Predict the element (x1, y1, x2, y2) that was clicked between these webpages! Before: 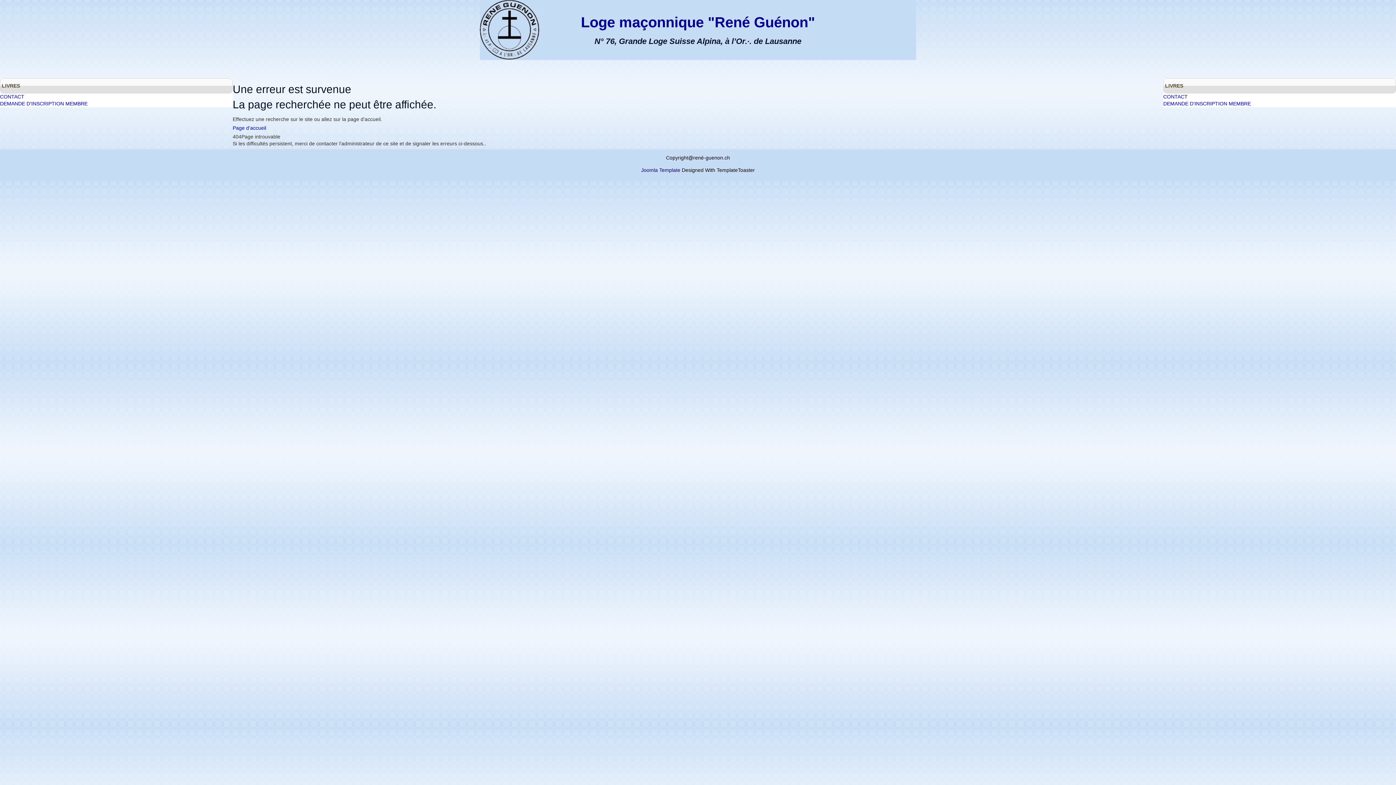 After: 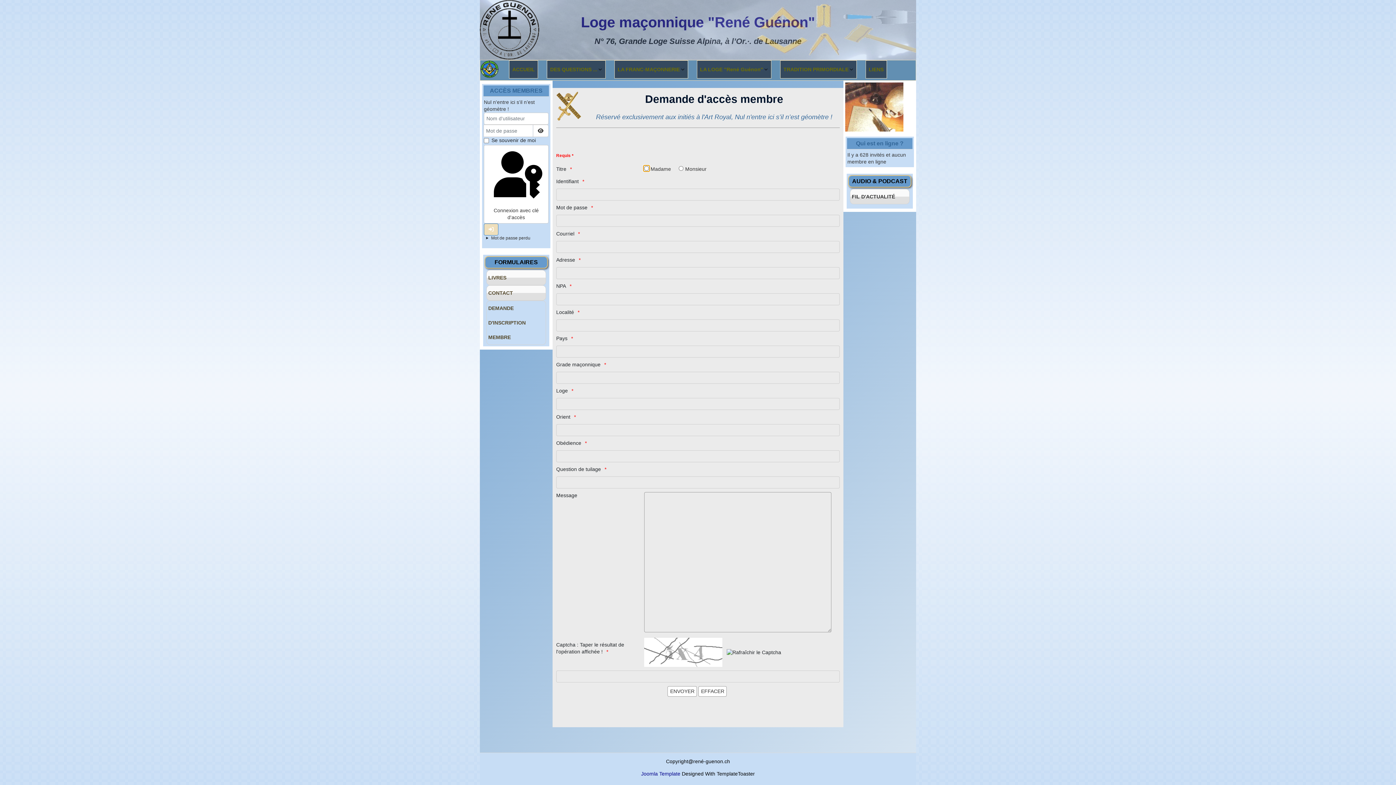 Action: bbox: (1163, 100, 1251, 106) label: DEMANDE D'INSCRIPTION MEMBRE